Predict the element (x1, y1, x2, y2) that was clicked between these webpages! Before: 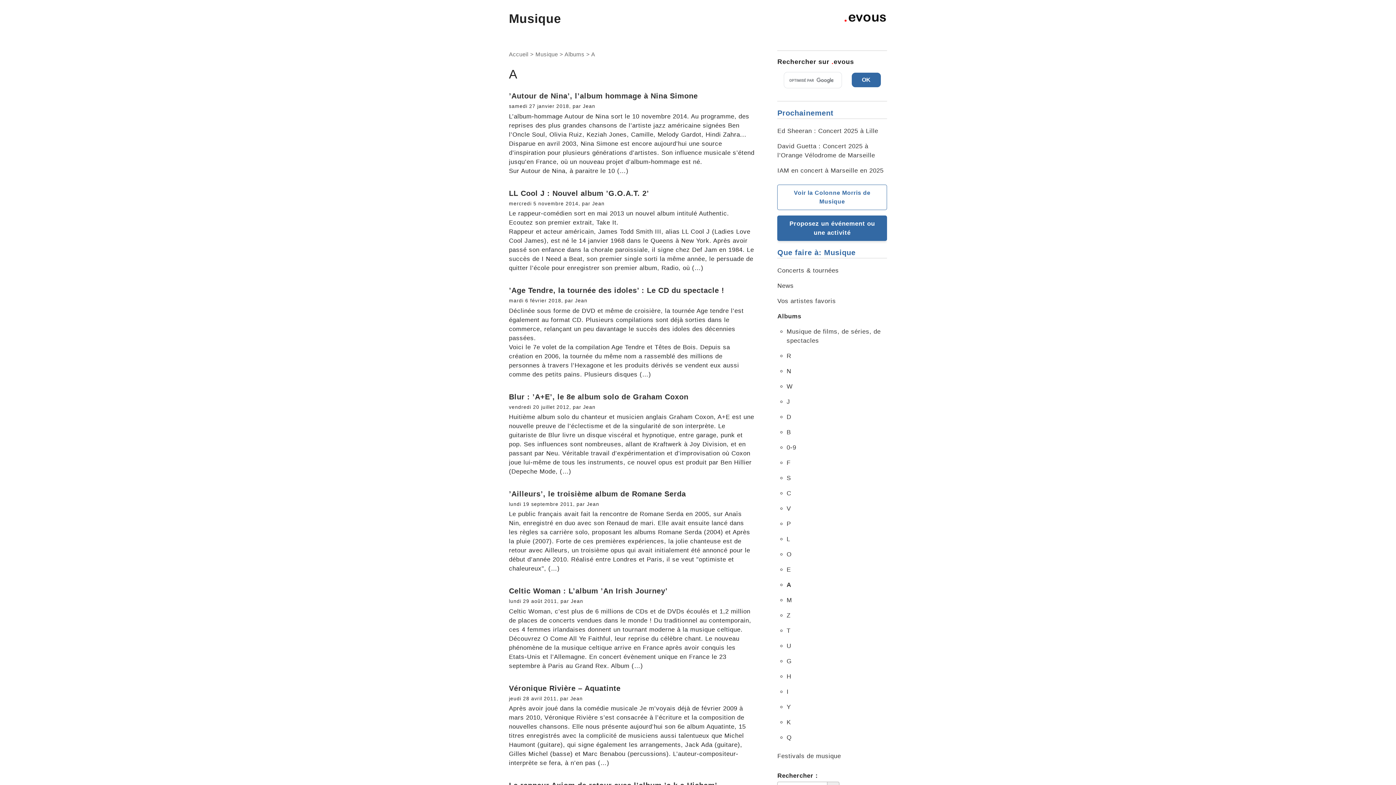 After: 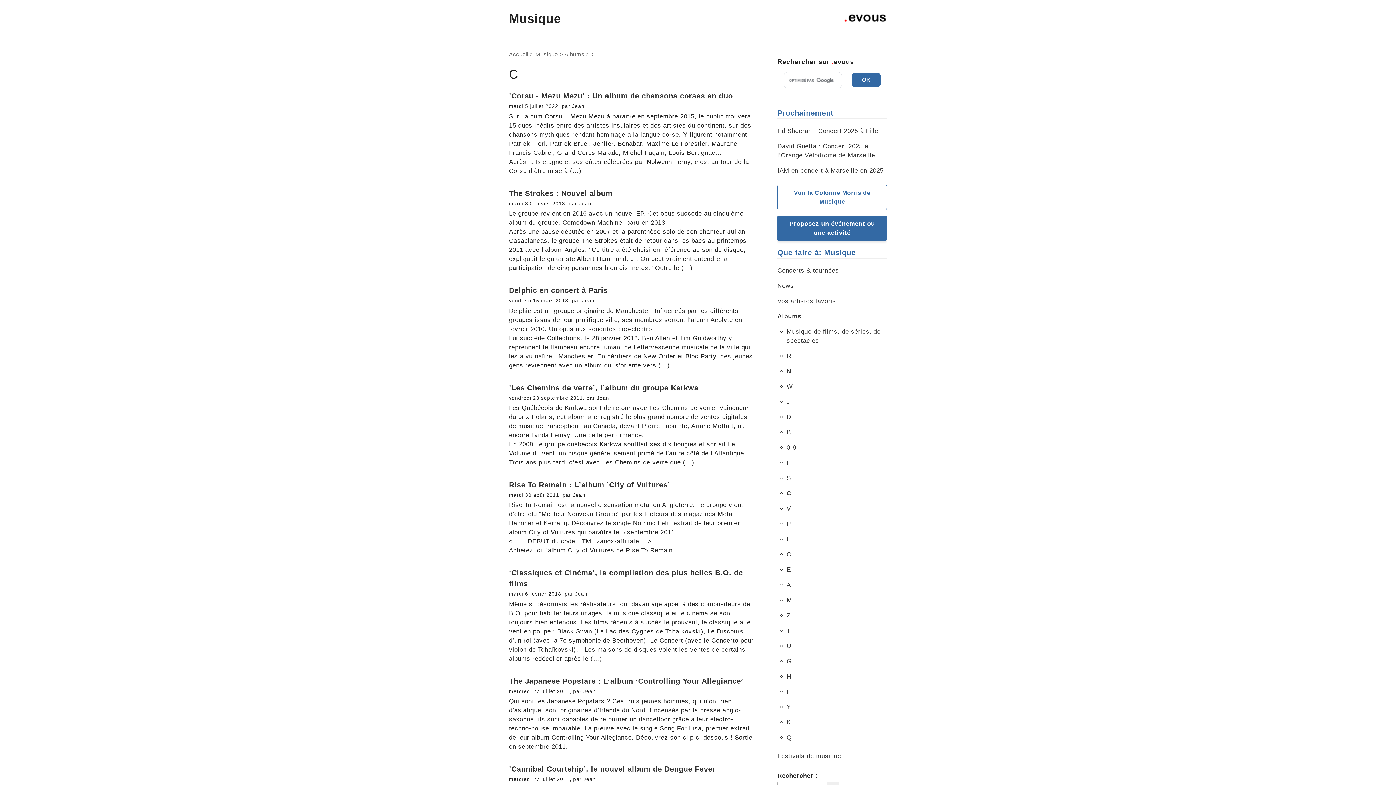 Action: label: C bbox: (786, 490, 791, 497)